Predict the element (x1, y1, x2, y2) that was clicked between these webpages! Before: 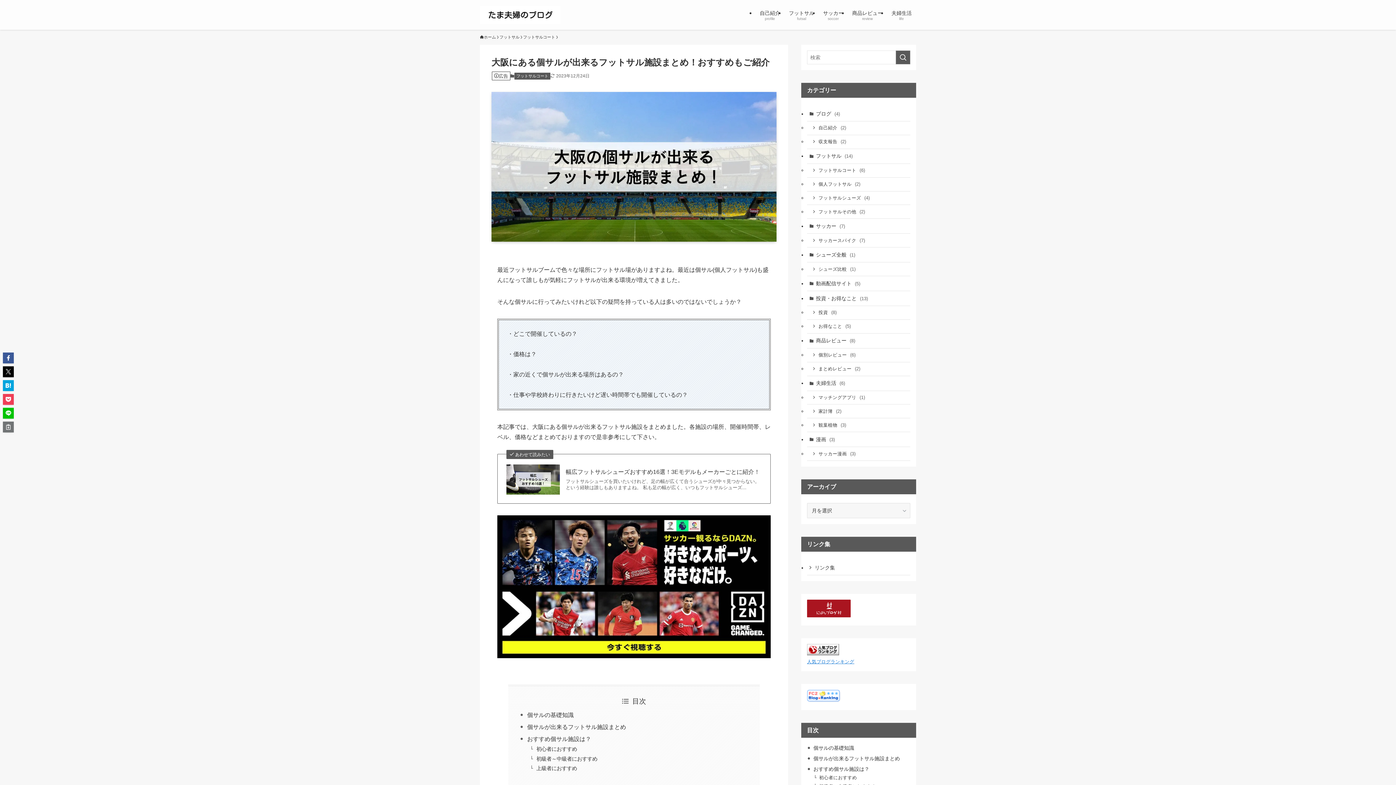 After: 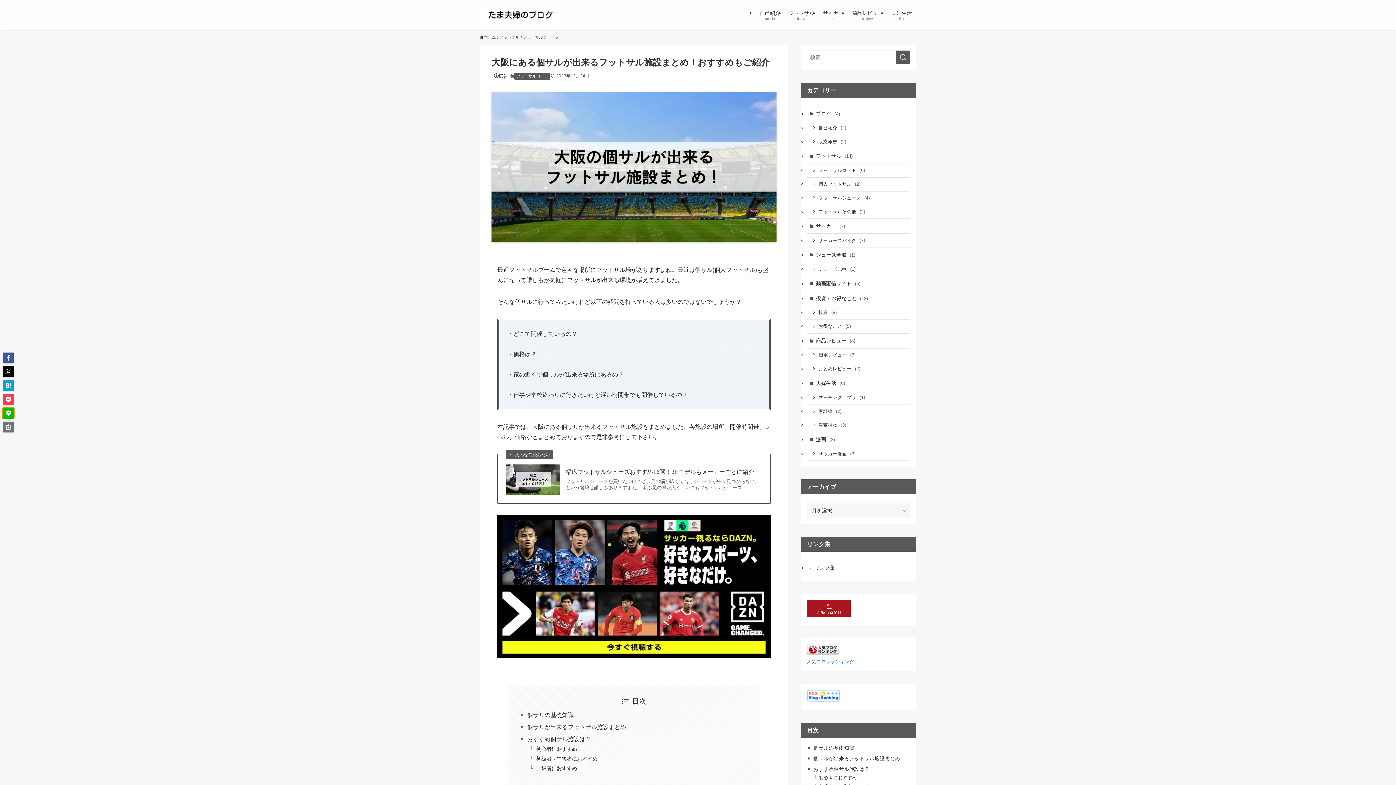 Action: bbox: (2, 408, 13, 418)